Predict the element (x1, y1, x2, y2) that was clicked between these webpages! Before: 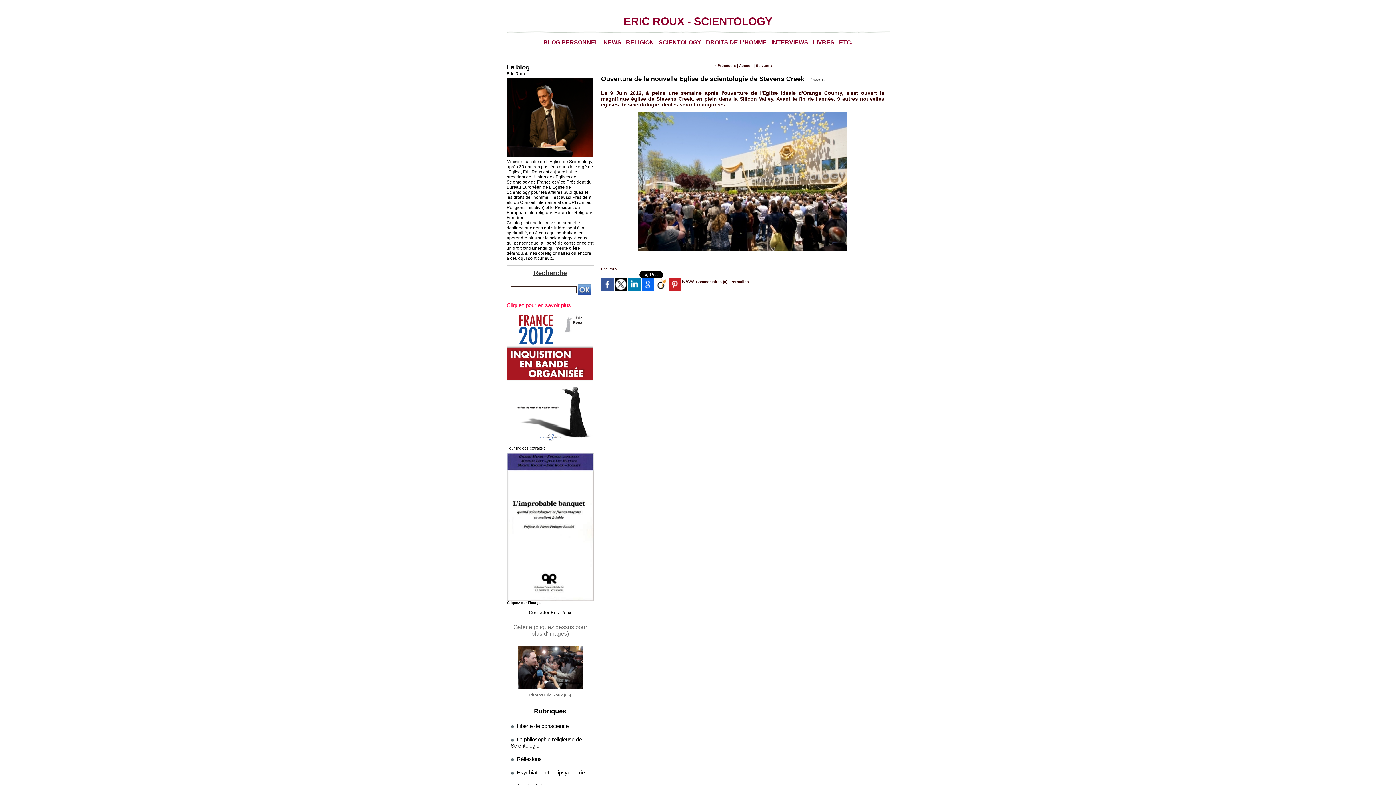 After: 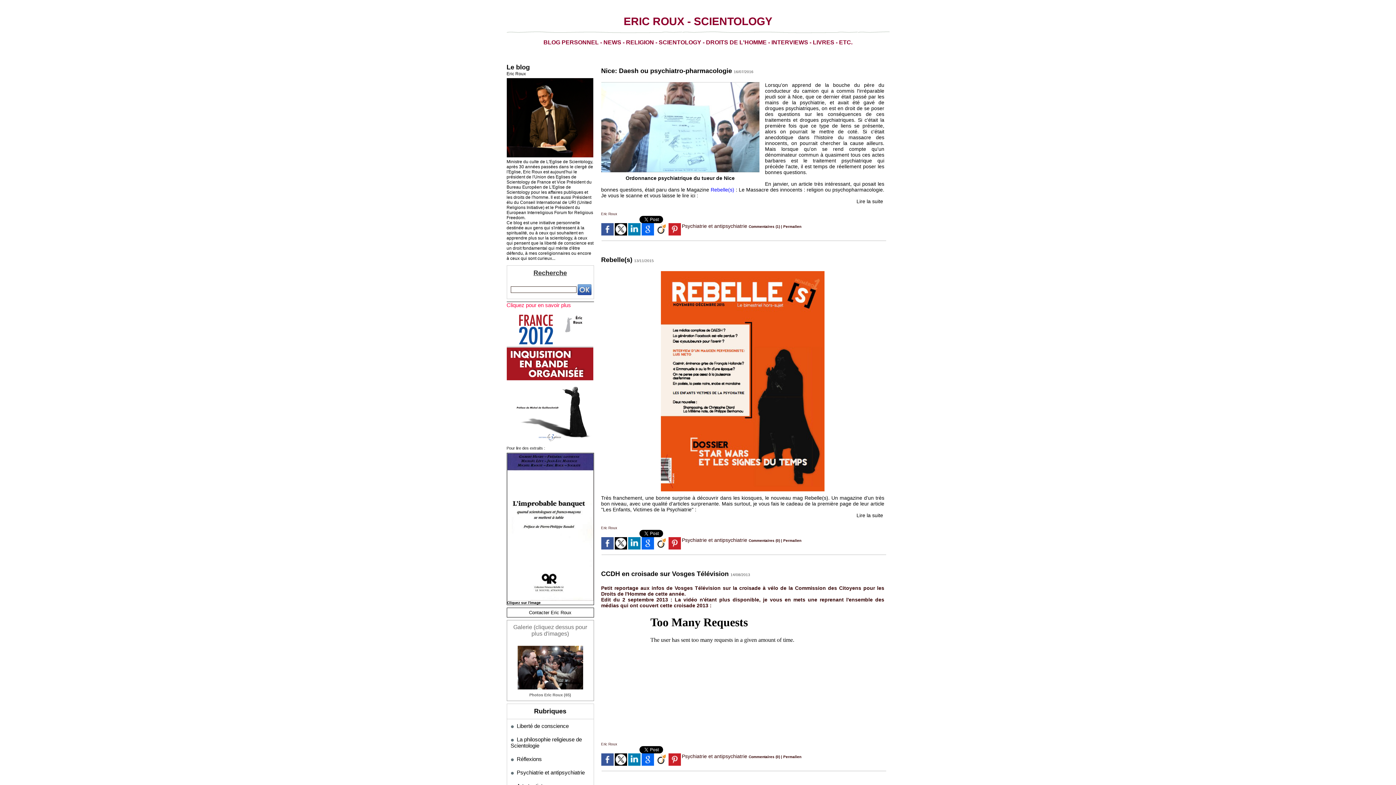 Action: bbox: (516, 769, 584, 776) label: Psychiatrie et antipsychiatrie